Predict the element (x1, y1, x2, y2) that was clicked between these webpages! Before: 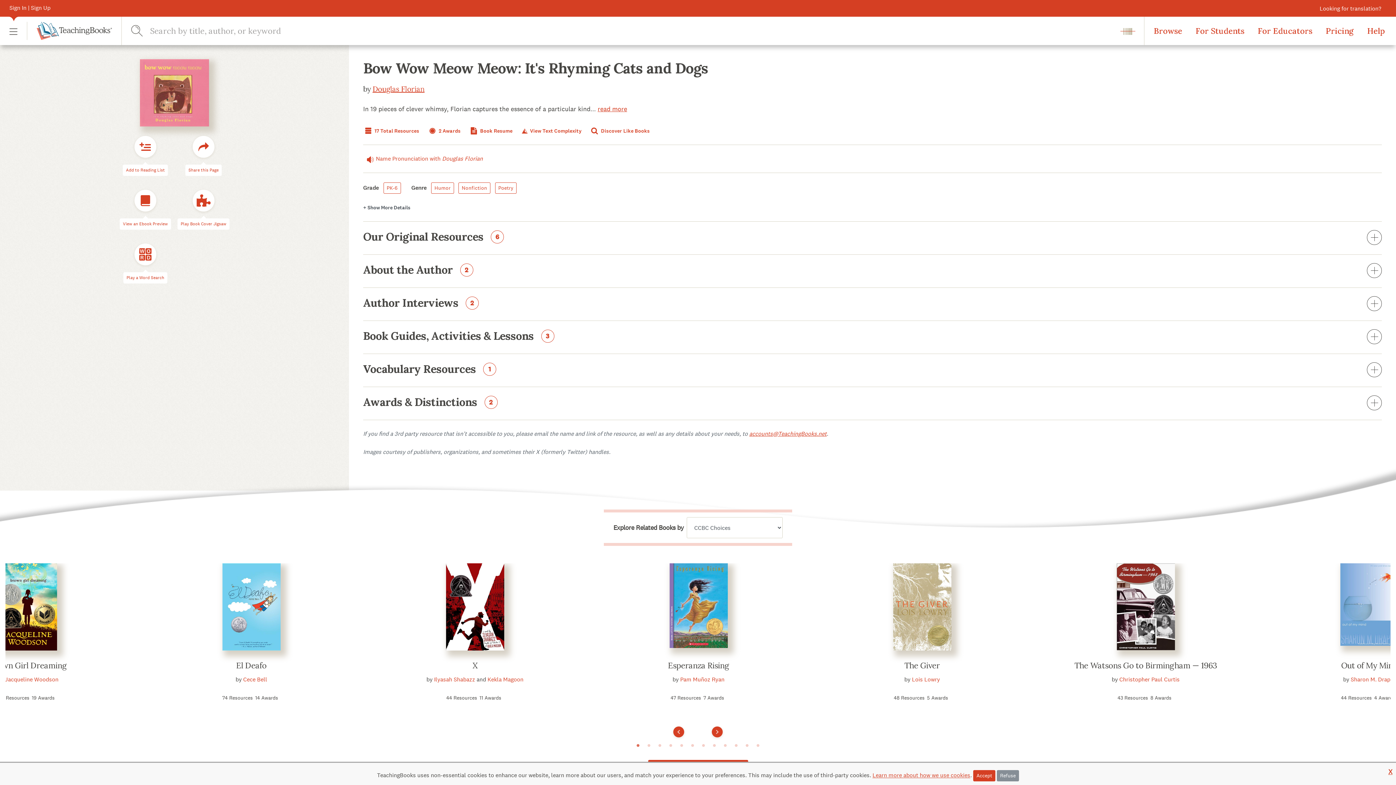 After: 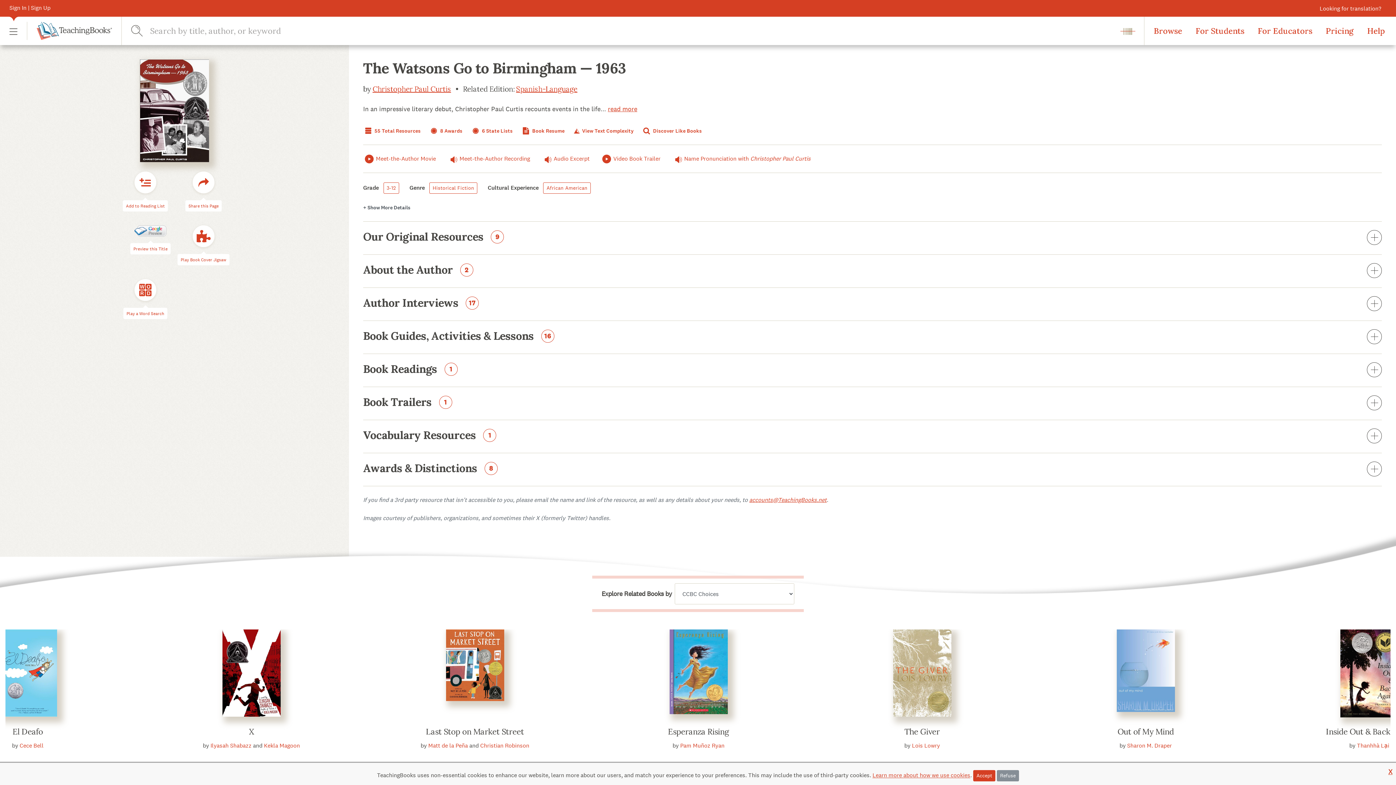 Action: bbox: (1116, 563, 1175, 650)